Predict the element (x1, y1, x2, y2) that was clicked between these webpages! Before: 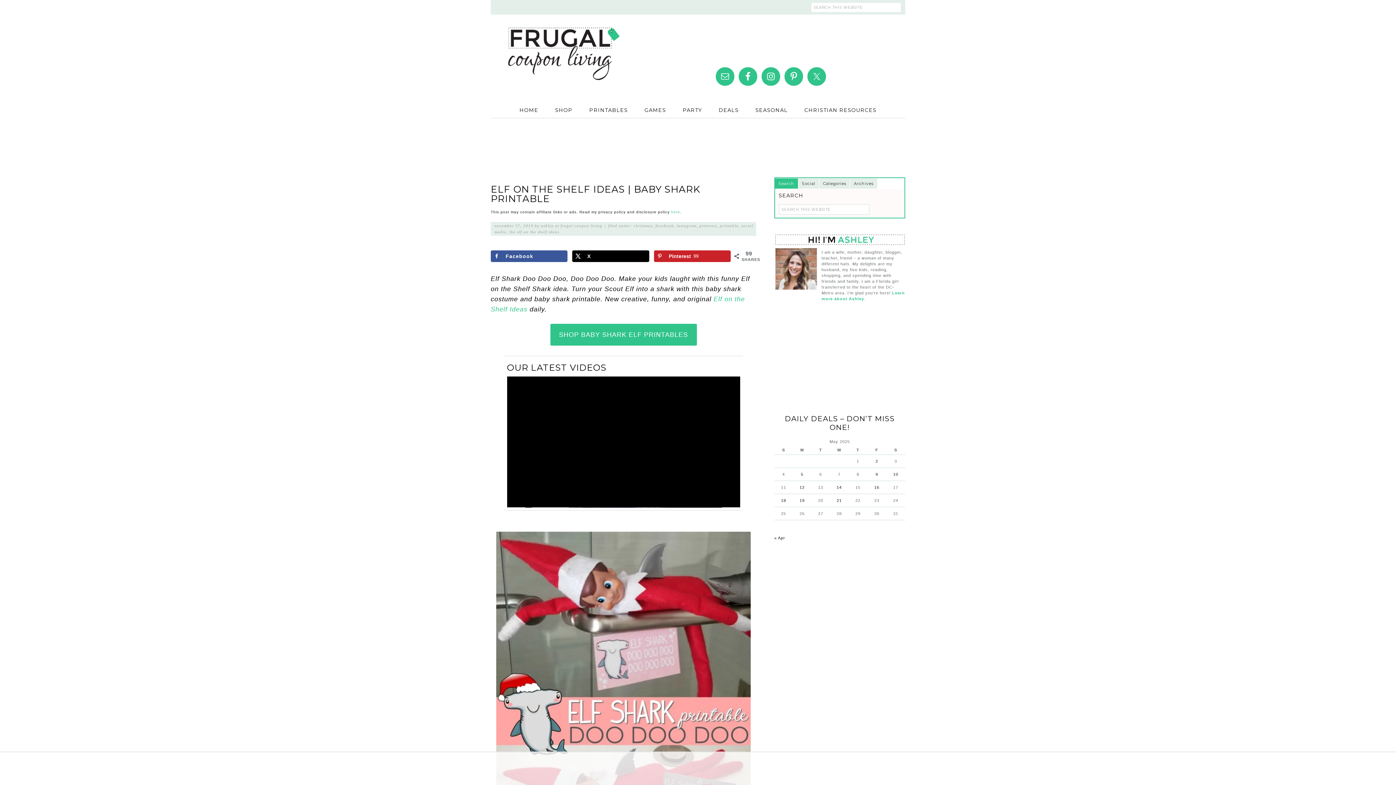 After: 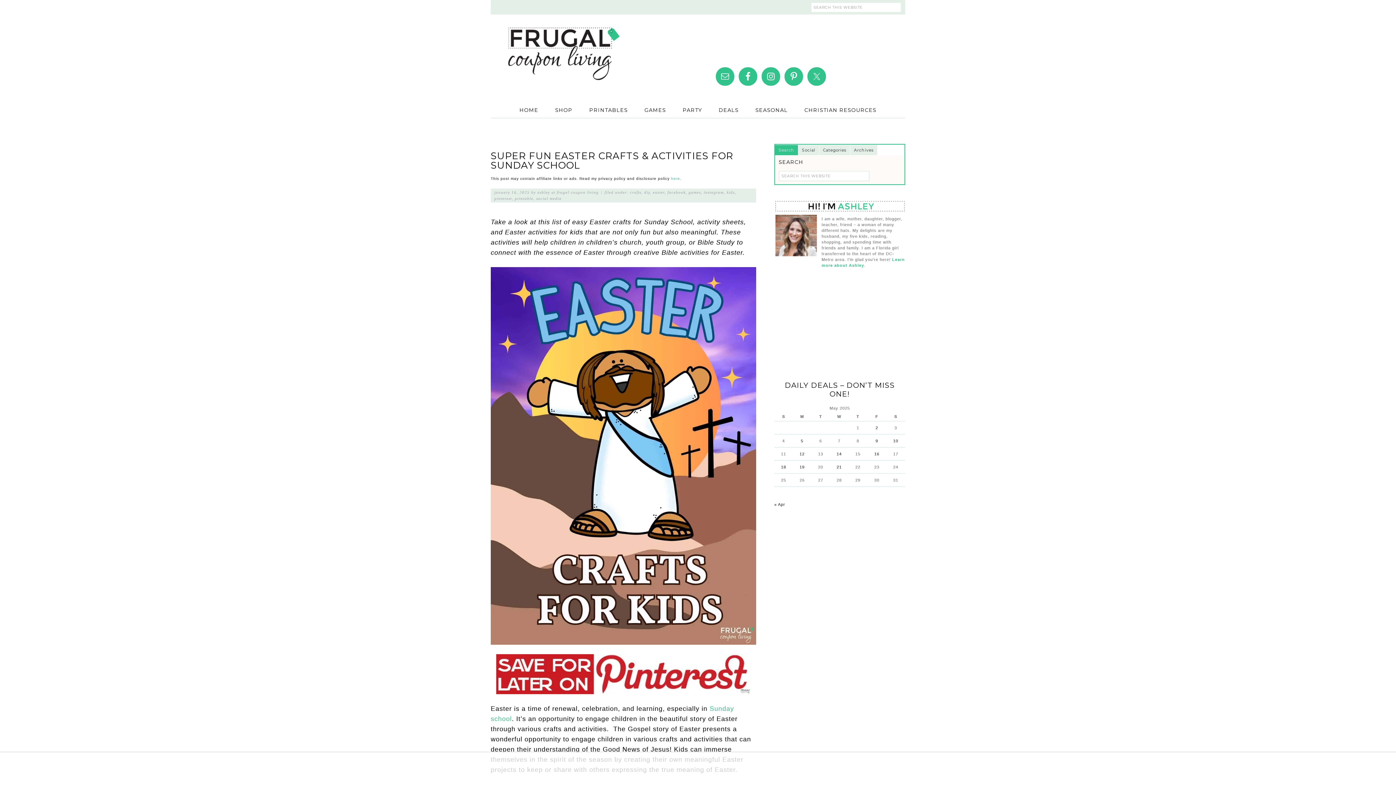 Action: label: instagram bbox: (676, 221, 696, 230)